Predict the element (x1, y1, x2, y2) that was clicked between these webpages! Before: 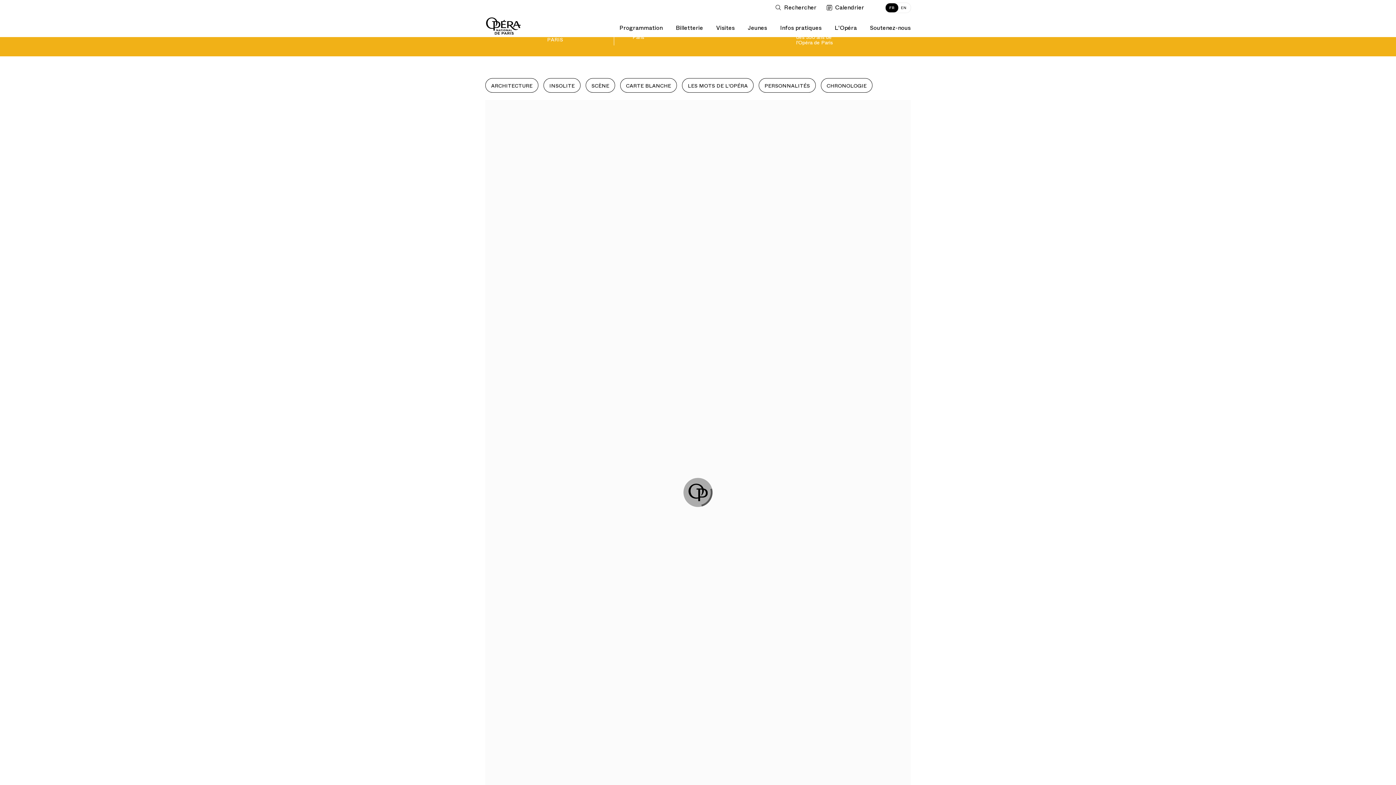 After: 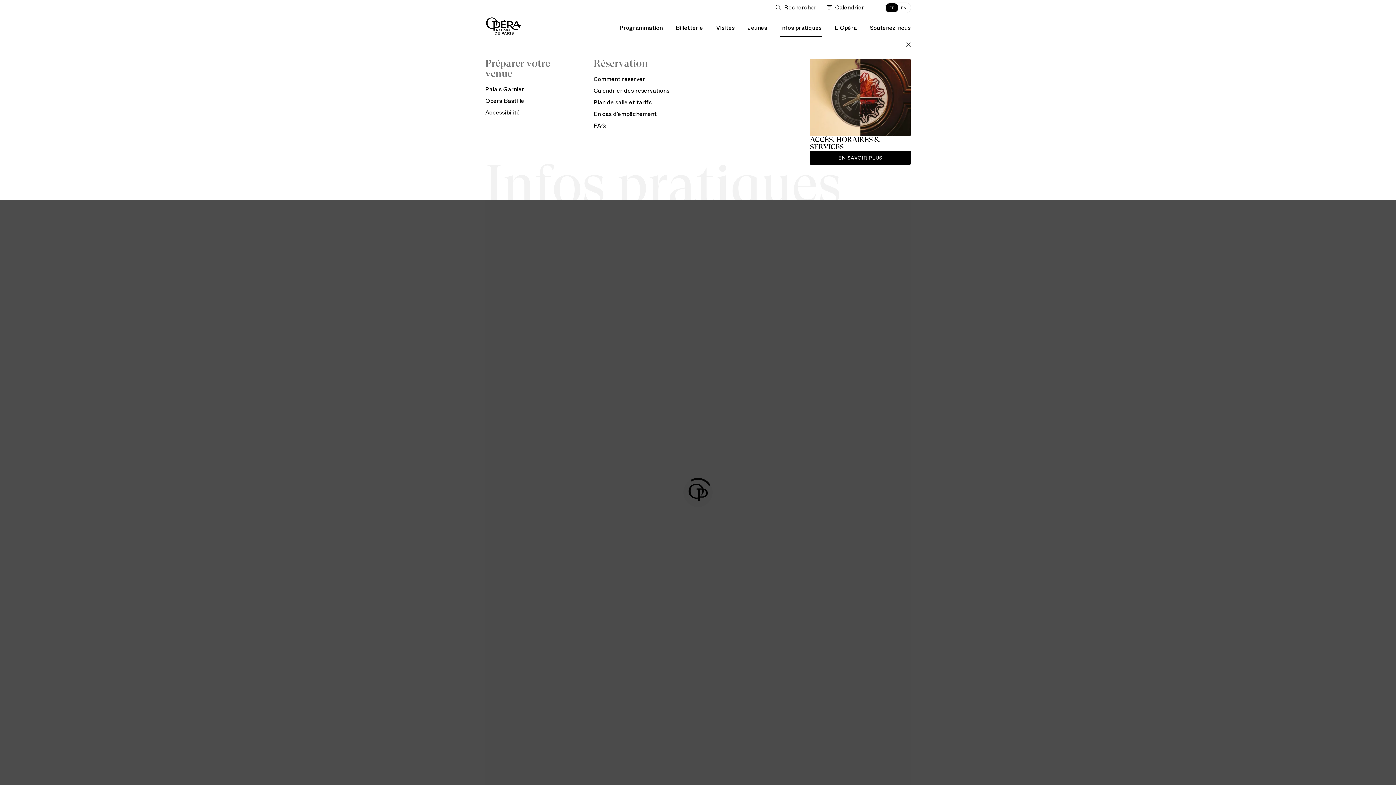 Action: label: Infos pratiques bbox: (780, 15, 821, 37)